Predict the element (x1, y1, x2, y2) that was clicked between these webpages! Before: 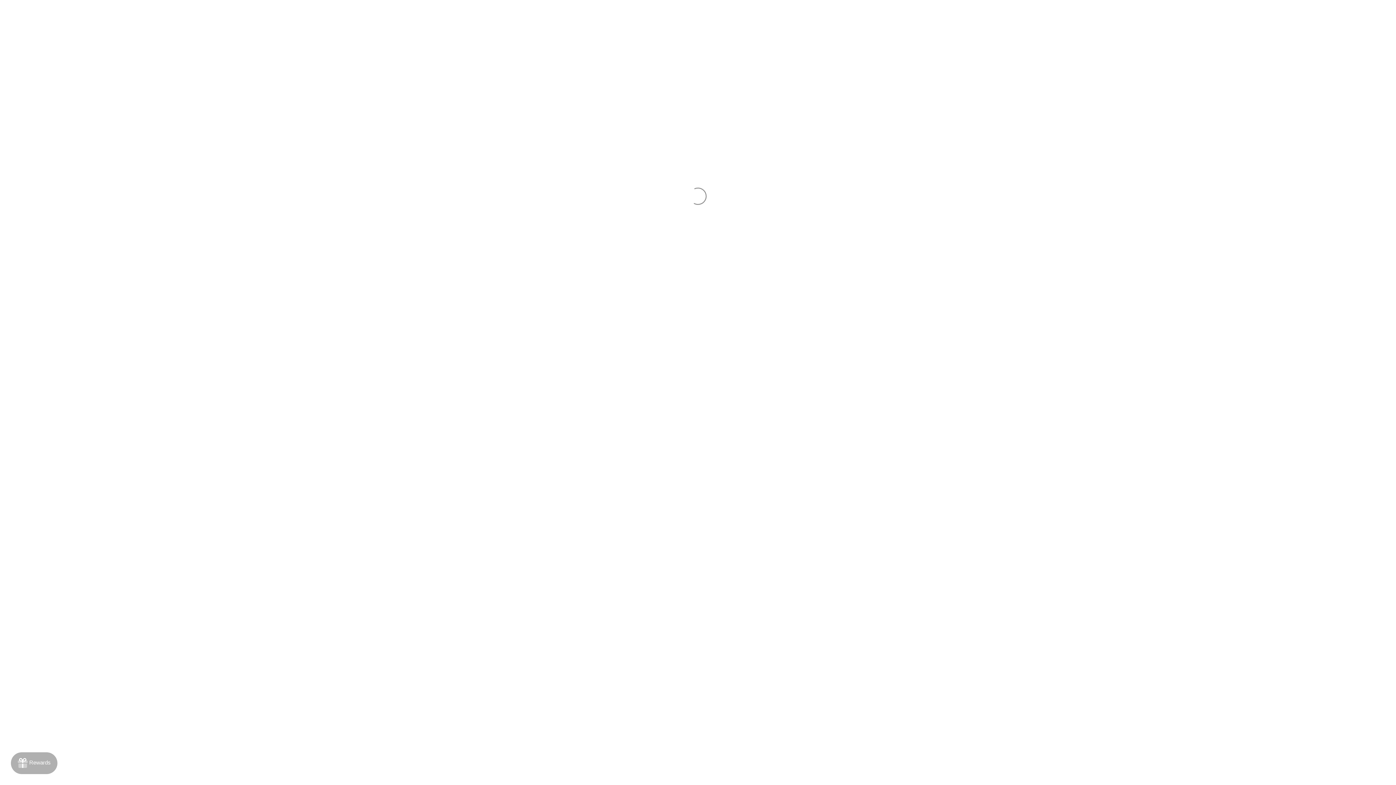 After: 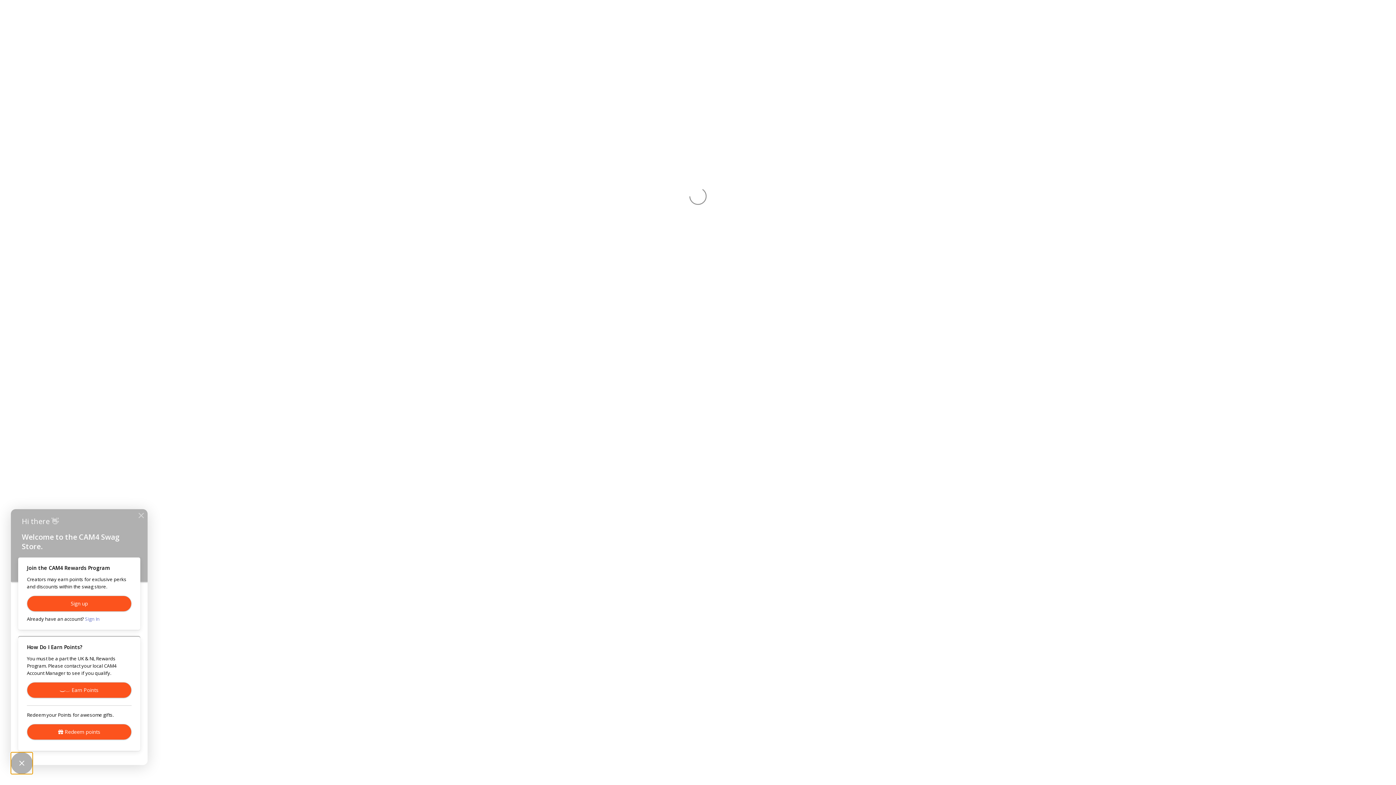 Action: label: Rewards bbox: (10, 752, 57, 774)